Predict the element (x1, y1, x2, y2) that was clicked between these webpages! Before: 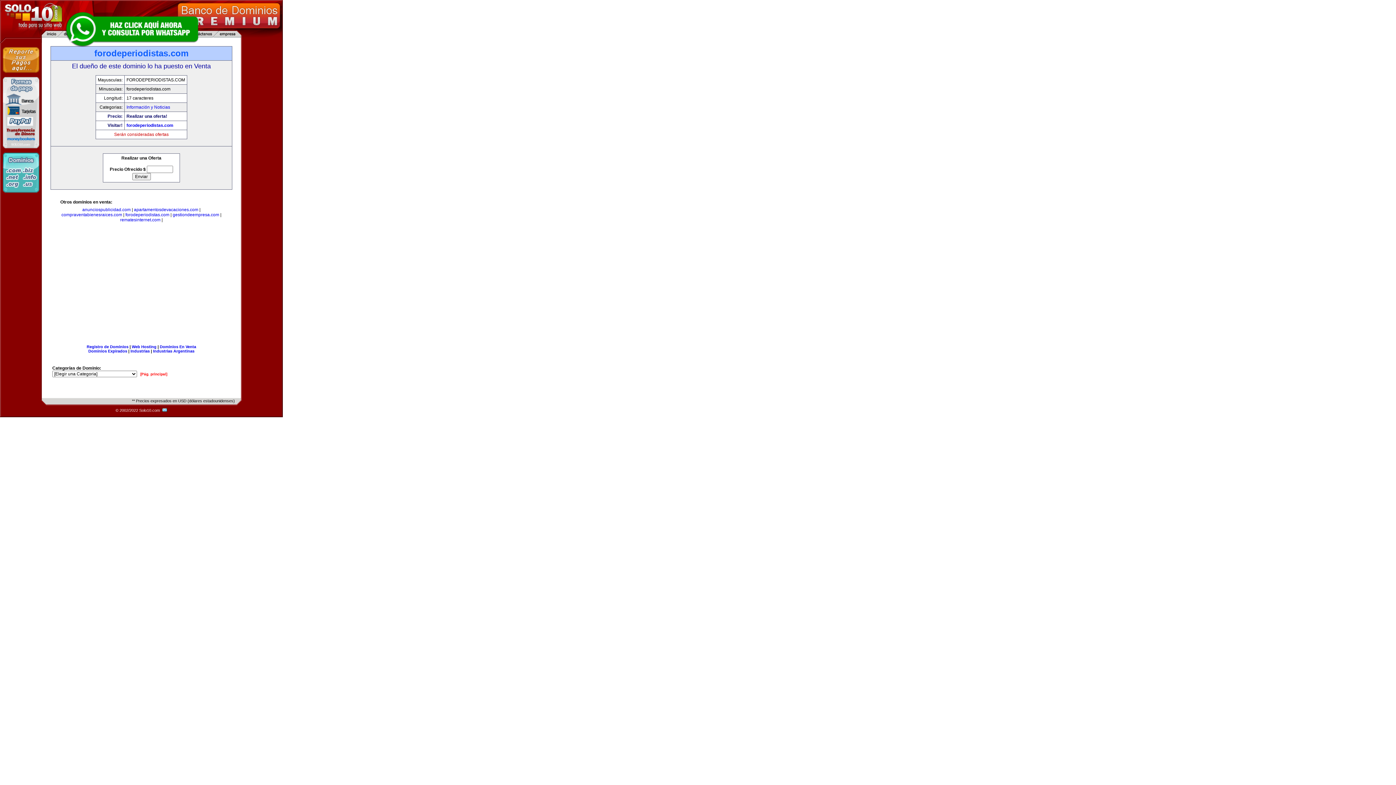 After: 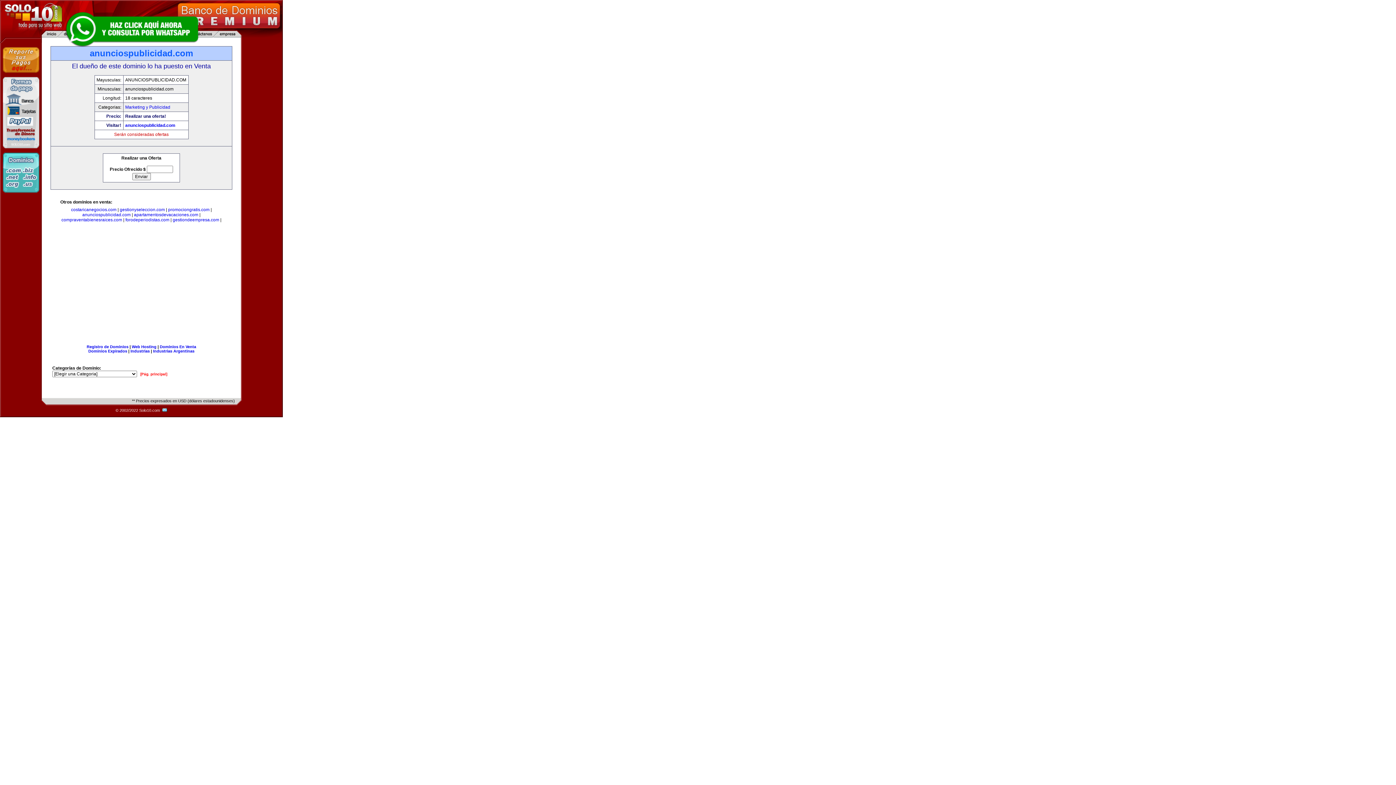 Action: label: anunciospublicidad.com bbox: (82, 207, 130, 212)